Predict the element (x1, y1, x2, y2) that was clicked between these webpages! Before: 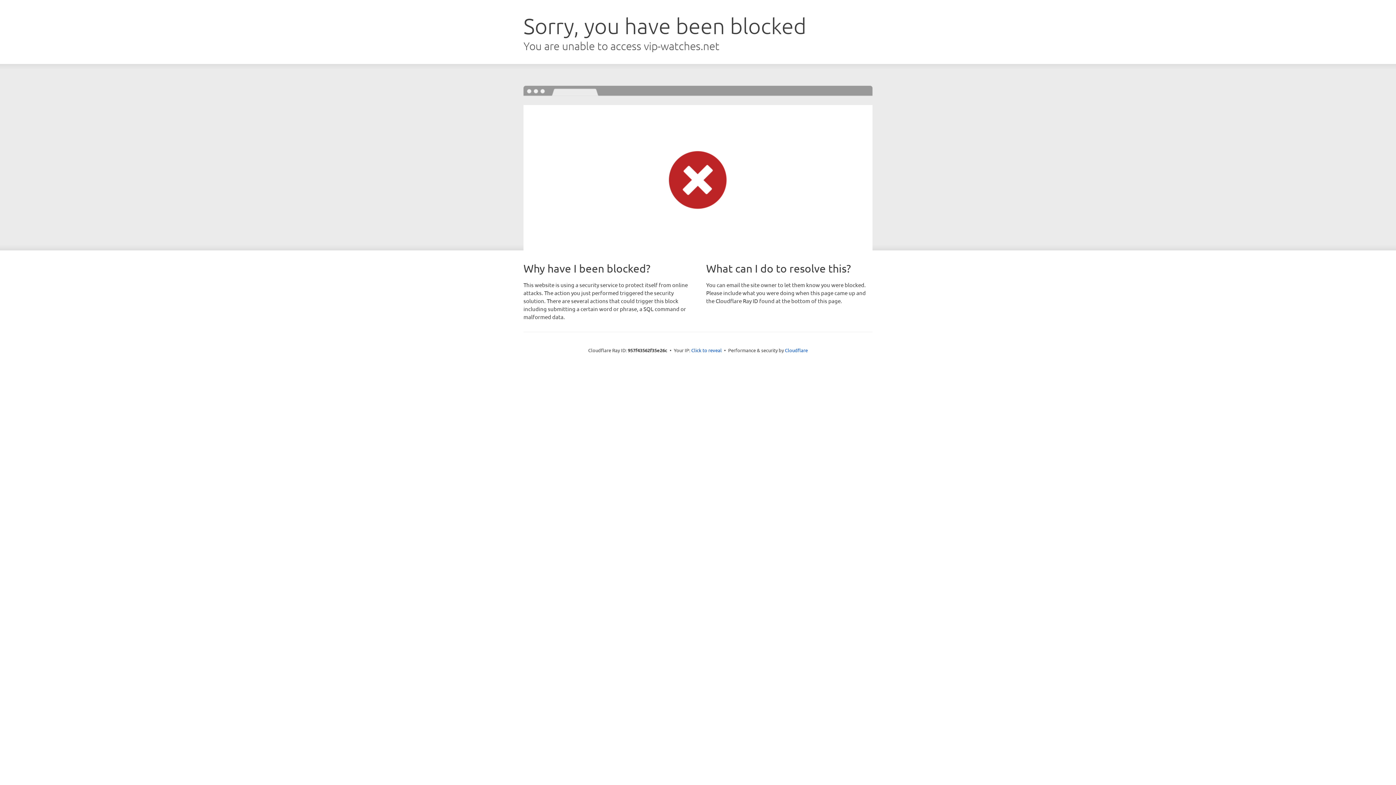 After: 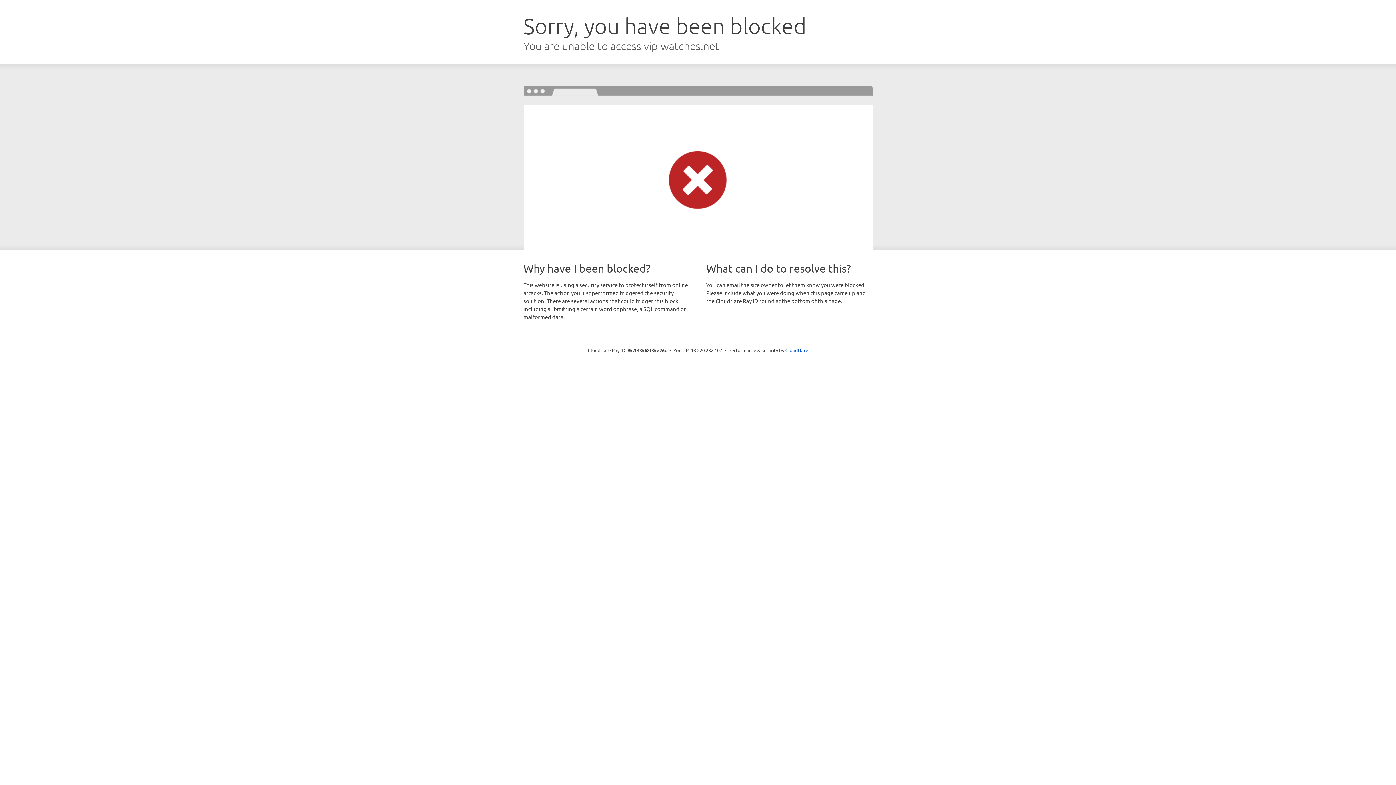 Action: label: Click to reveal bbox: (691, 346, 722, 353)